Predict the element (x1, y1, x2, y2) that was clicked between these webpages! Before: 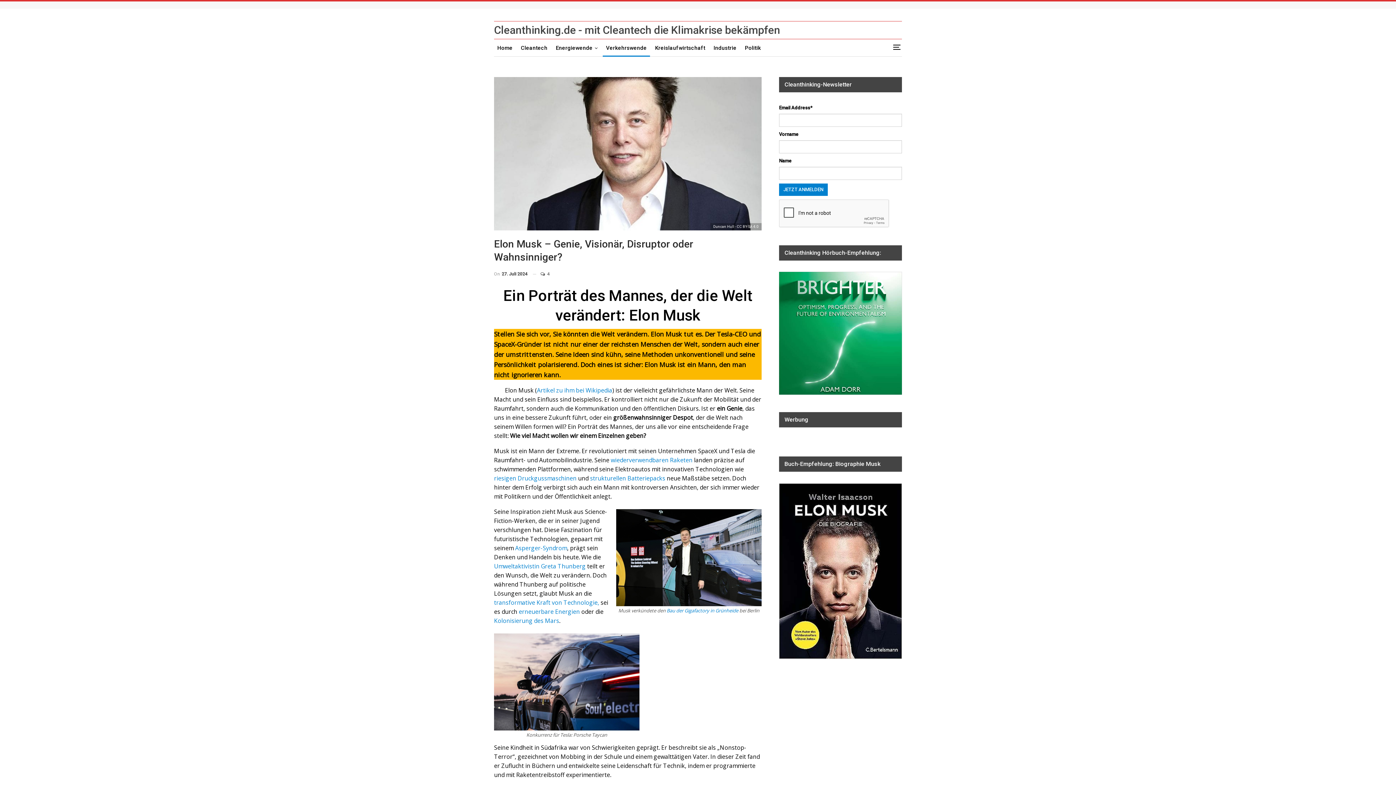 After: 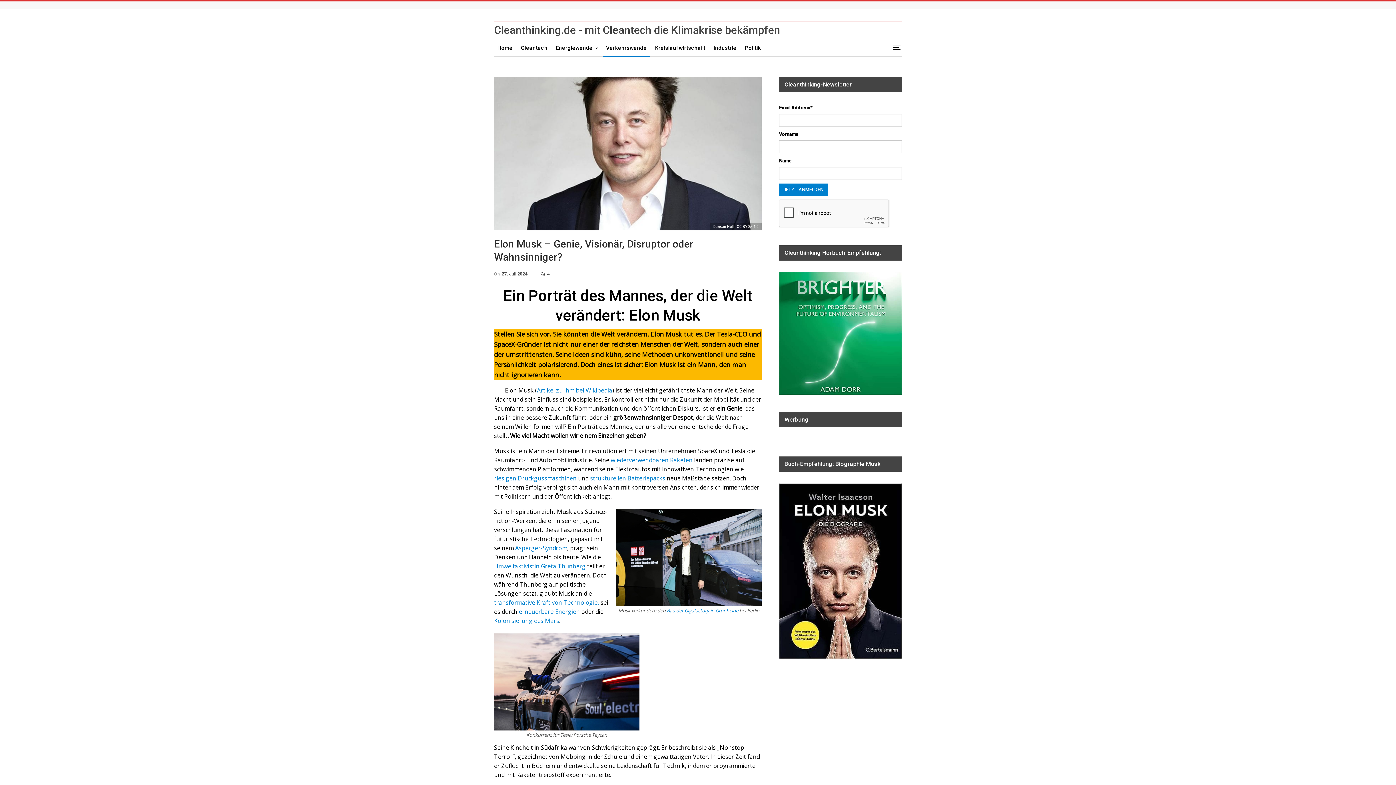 Action: label: Artikel zu ihm bei Wikipedia bbox: (537, 386, 612, 394)